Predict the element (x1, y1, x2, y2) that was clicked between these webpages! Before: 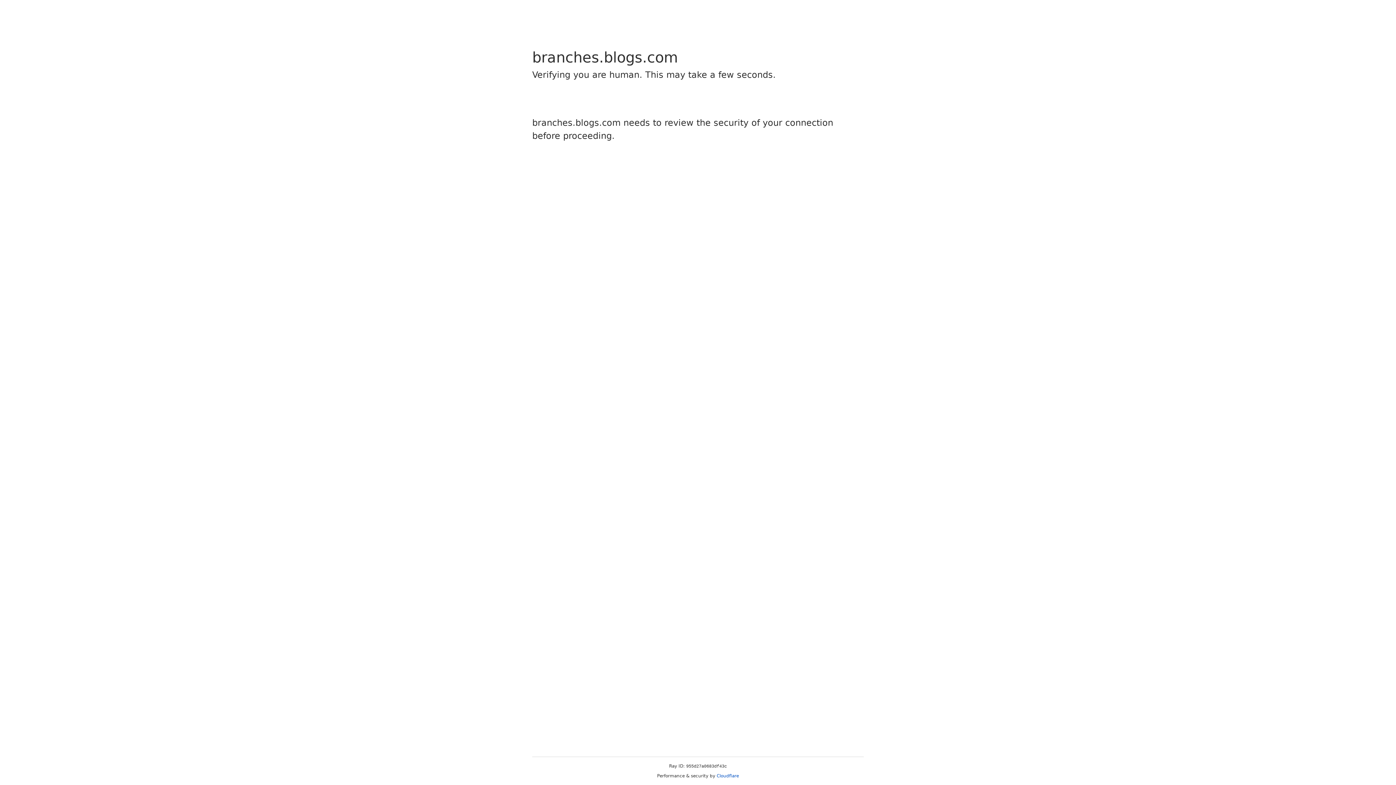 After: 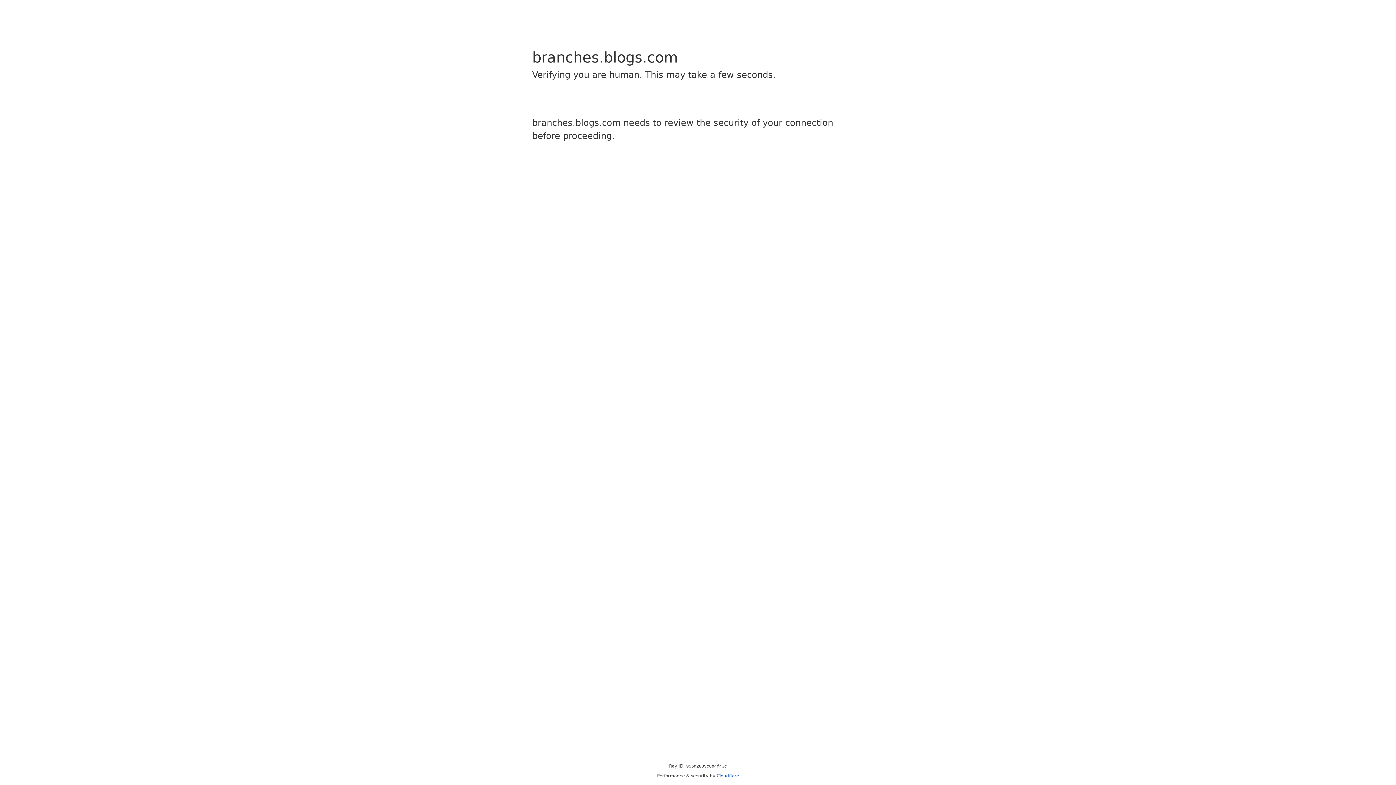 Action: bbox: (716, 773, 739, 778) label: Cloudflare